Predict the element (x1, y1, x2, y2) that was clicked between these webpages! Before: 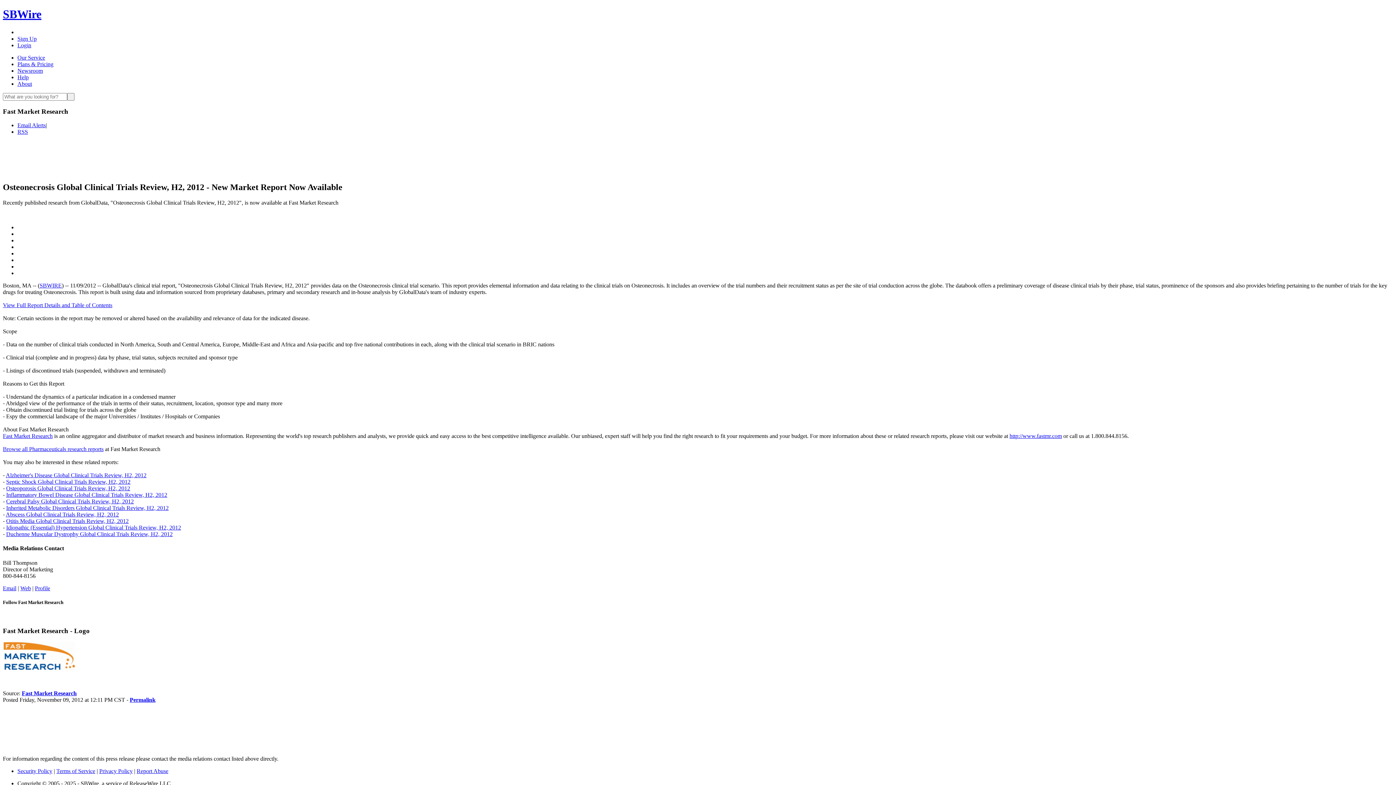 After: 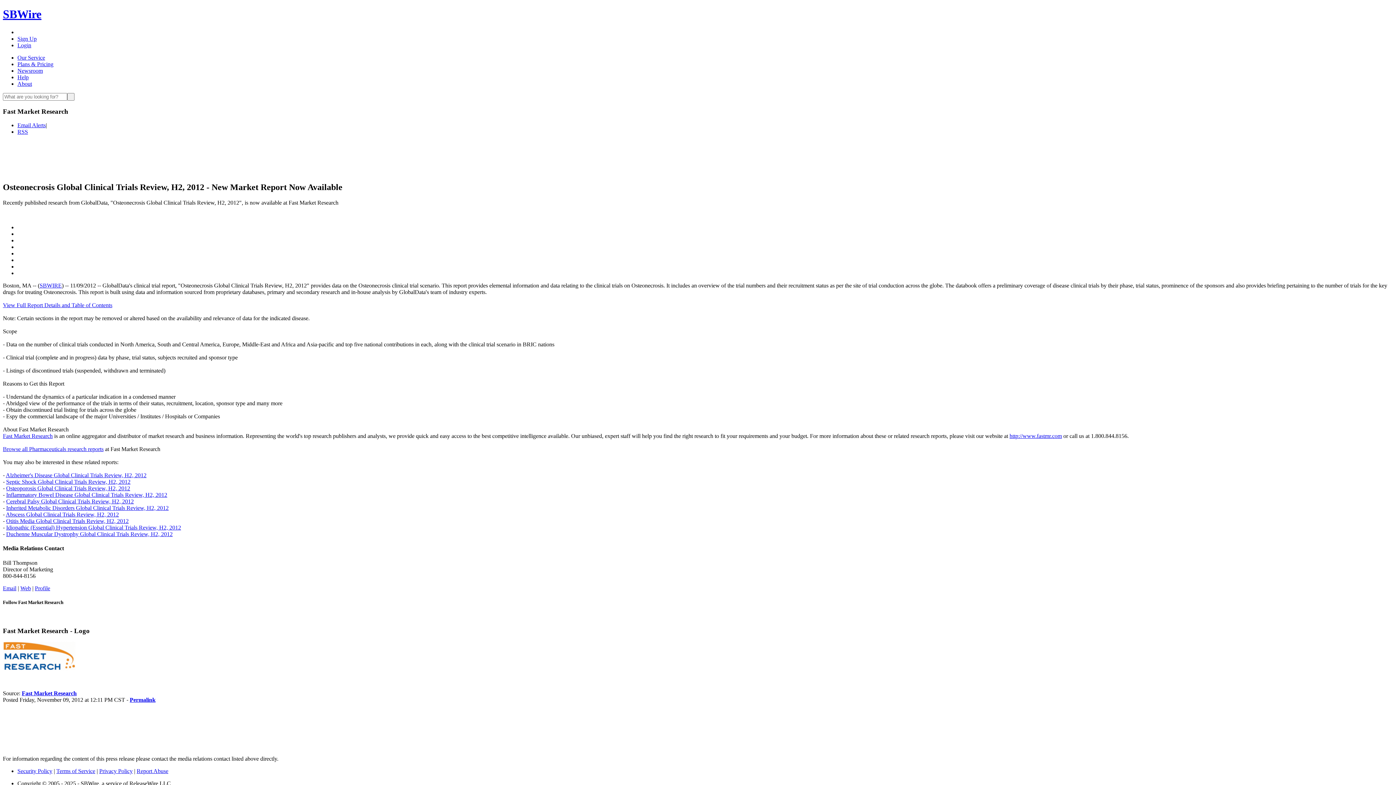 Action: label: Inflammatory Bowel Disease Global Clinical Trials Review, H2, 2012 bbox: (6, 492, 167, 498)